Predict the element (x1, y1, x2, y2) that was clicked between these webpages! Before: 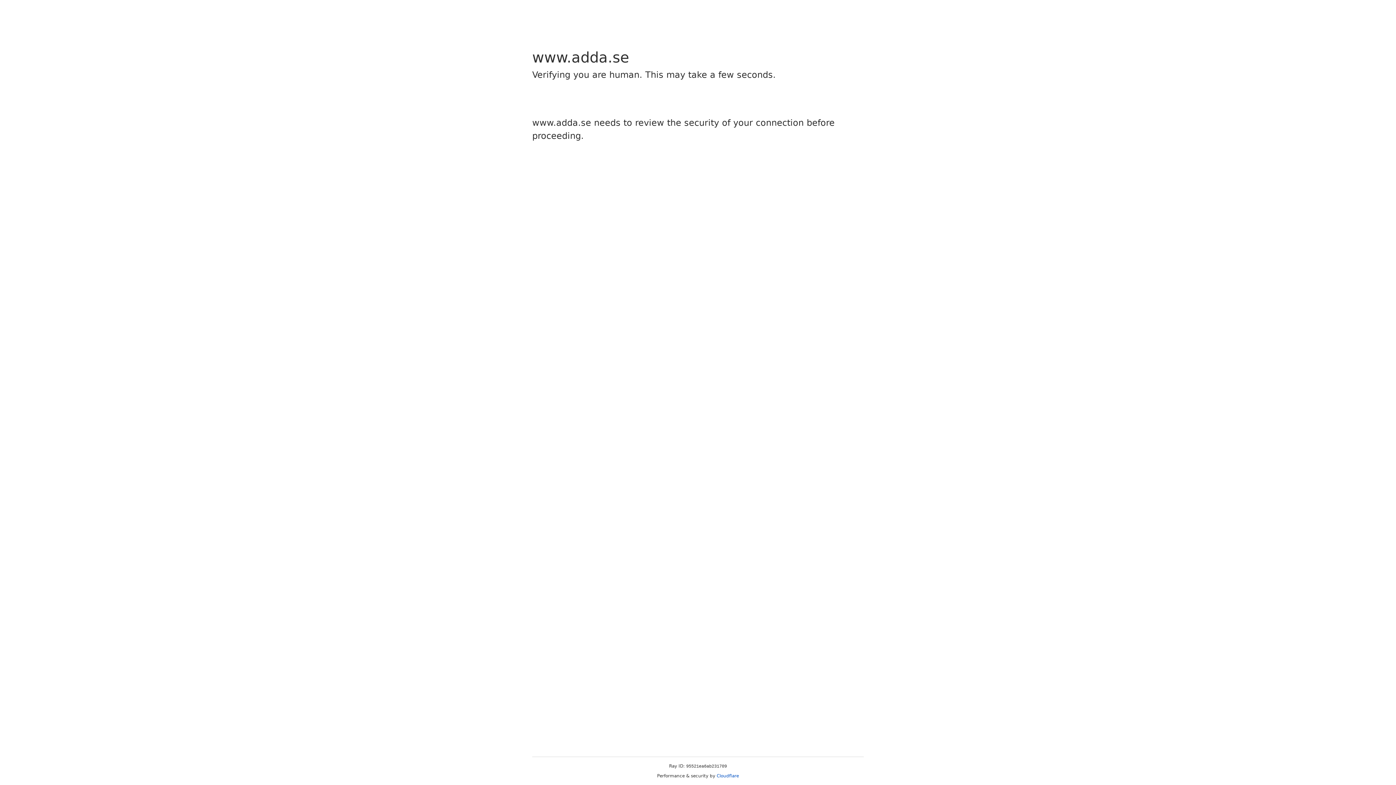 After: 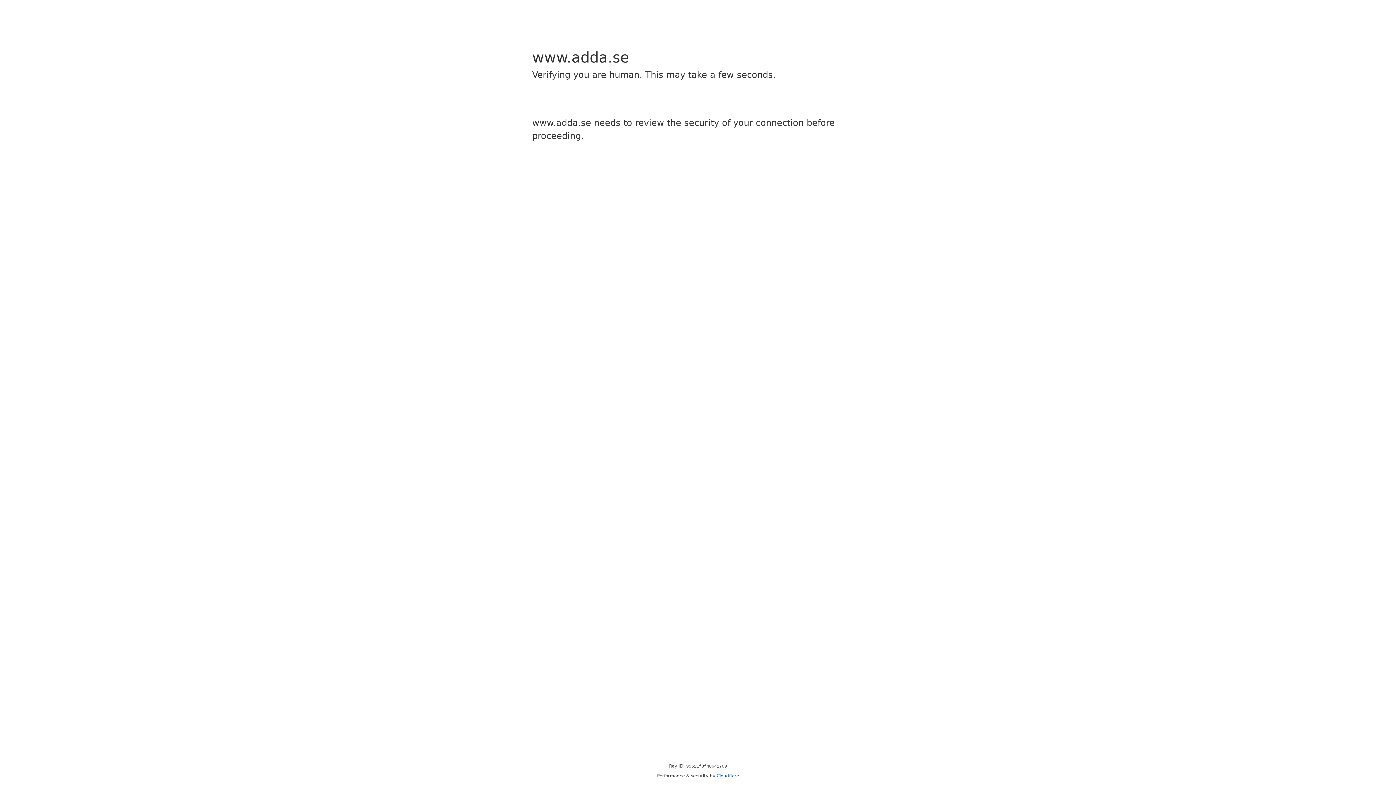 Action: bbox: (716, 773, 739, 778) label: Cloudflare